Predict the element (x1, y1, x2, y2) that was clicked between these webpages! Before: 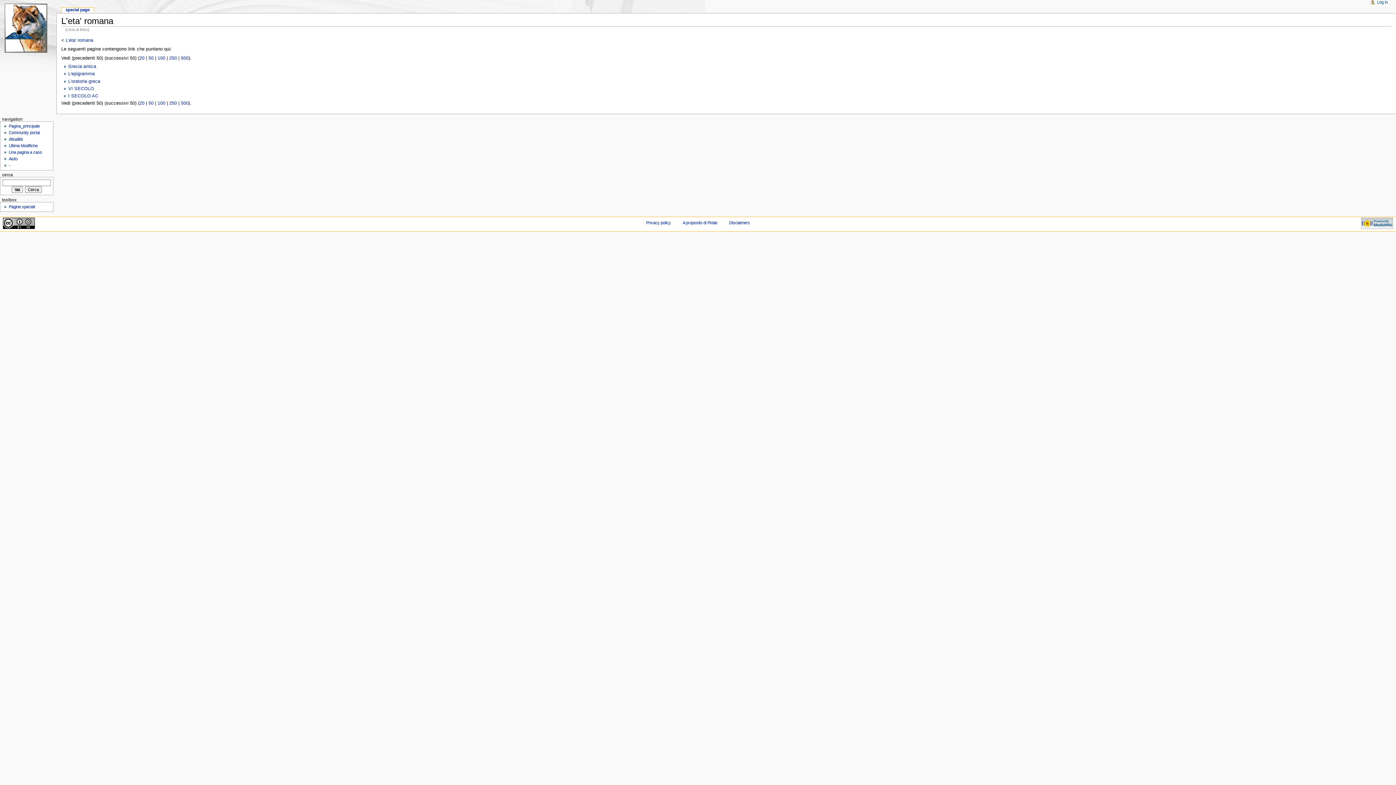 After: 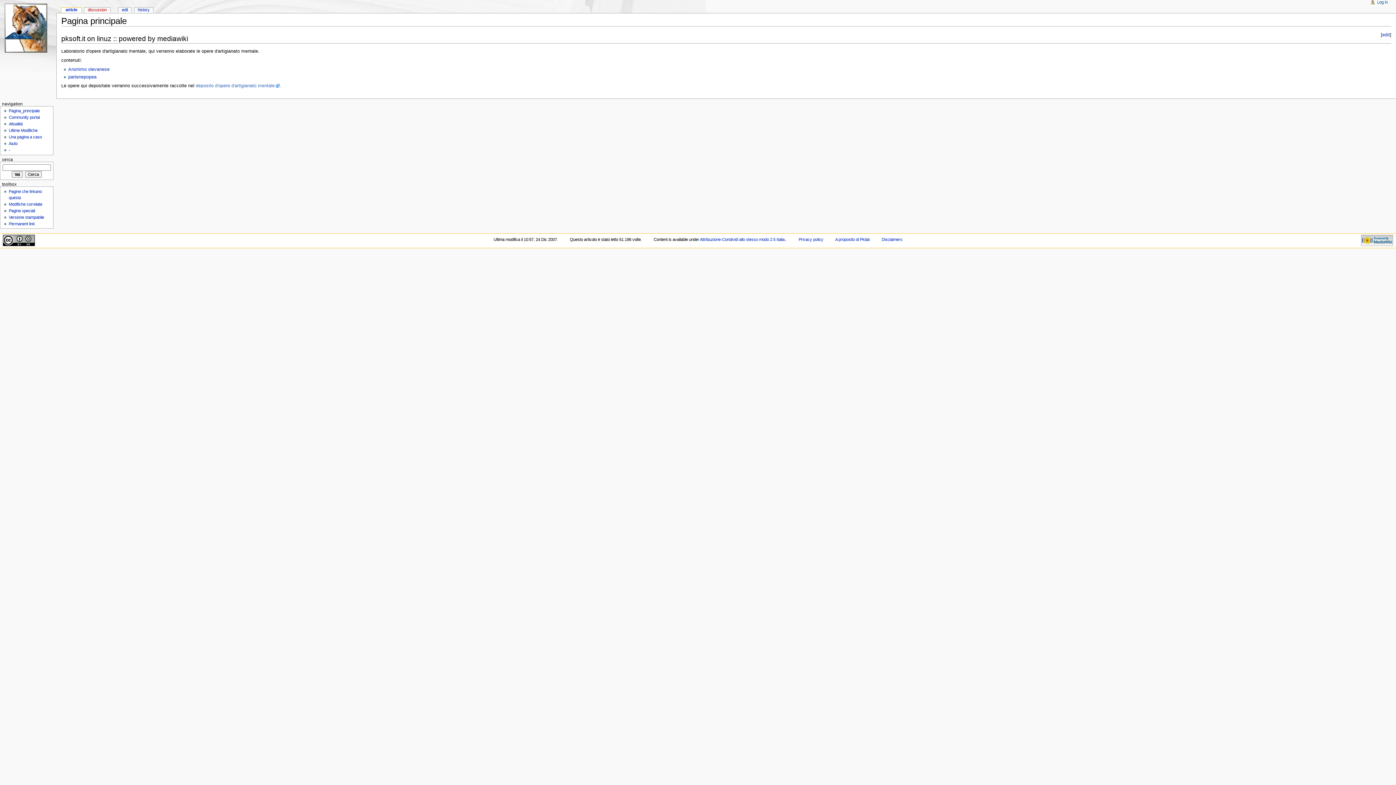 Action: label: Pagina_principale bbox: (8, 123, 53, 129)